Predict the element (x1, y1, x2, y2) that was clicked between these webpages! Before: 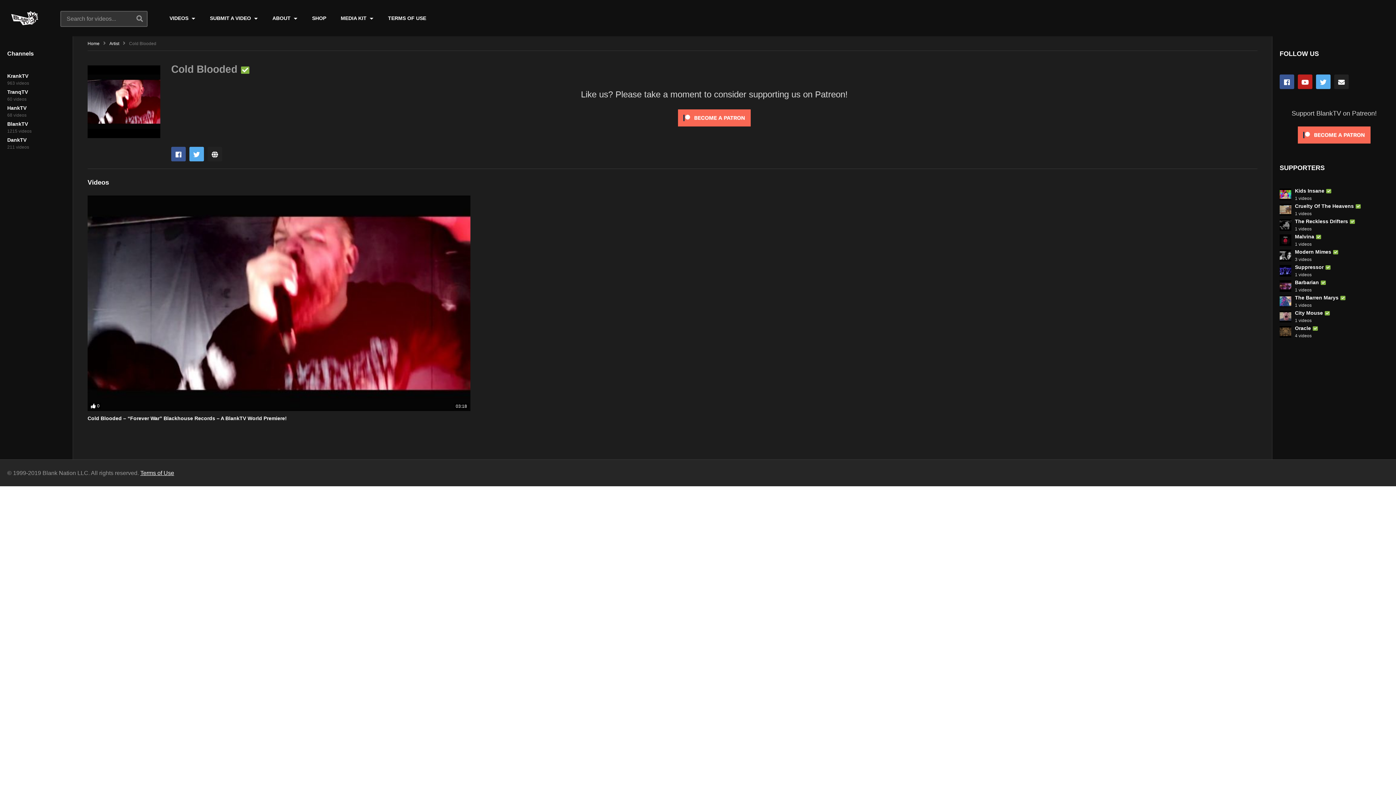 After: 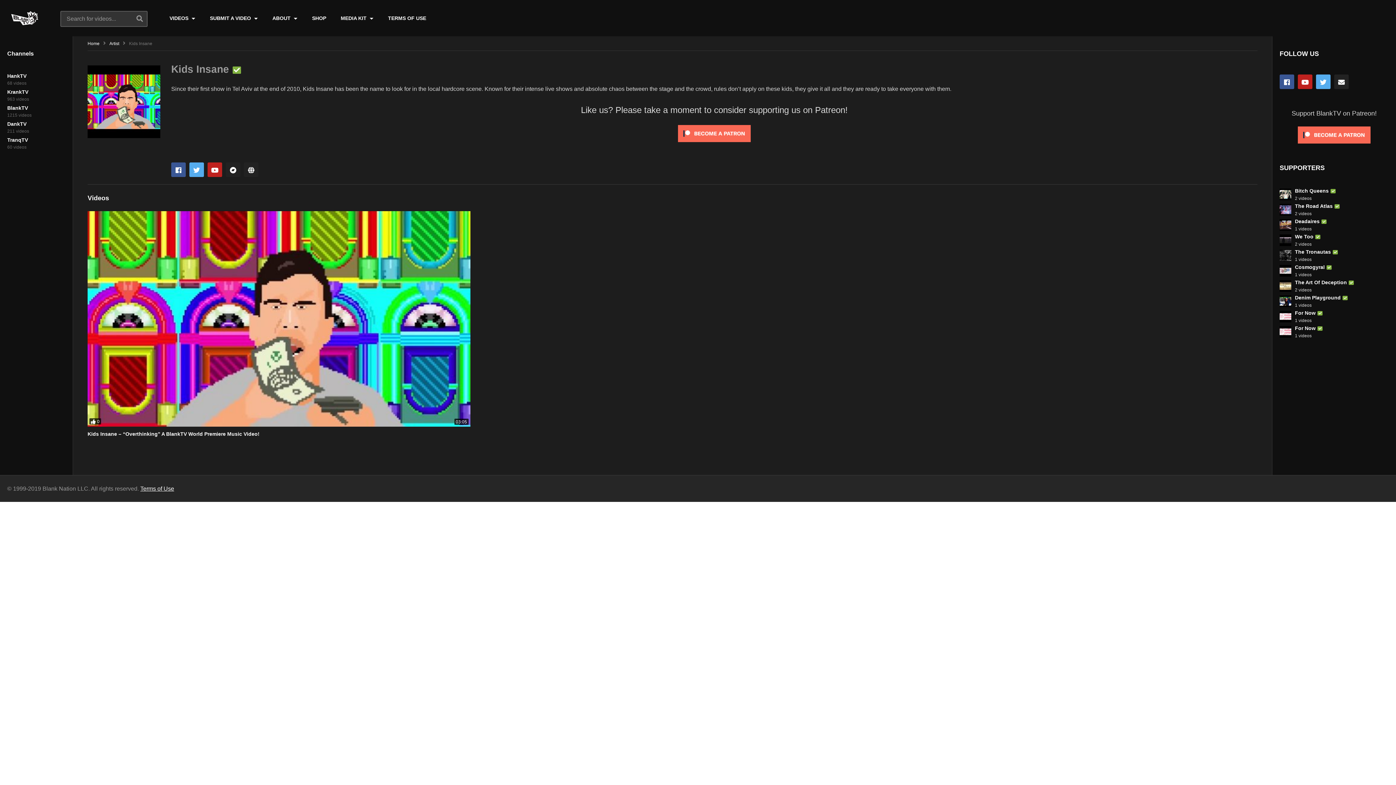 Action: bbox: (1280, 188, 1291, 200)